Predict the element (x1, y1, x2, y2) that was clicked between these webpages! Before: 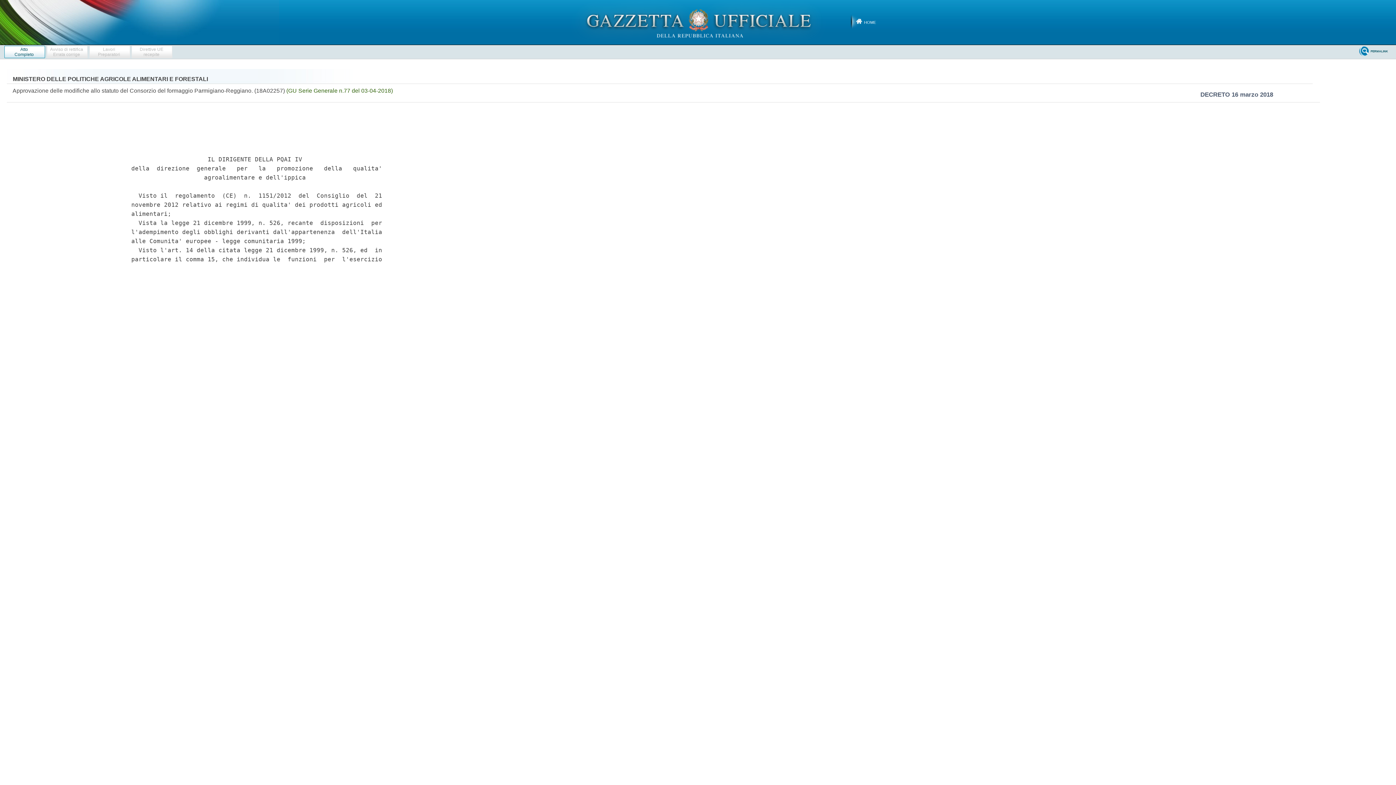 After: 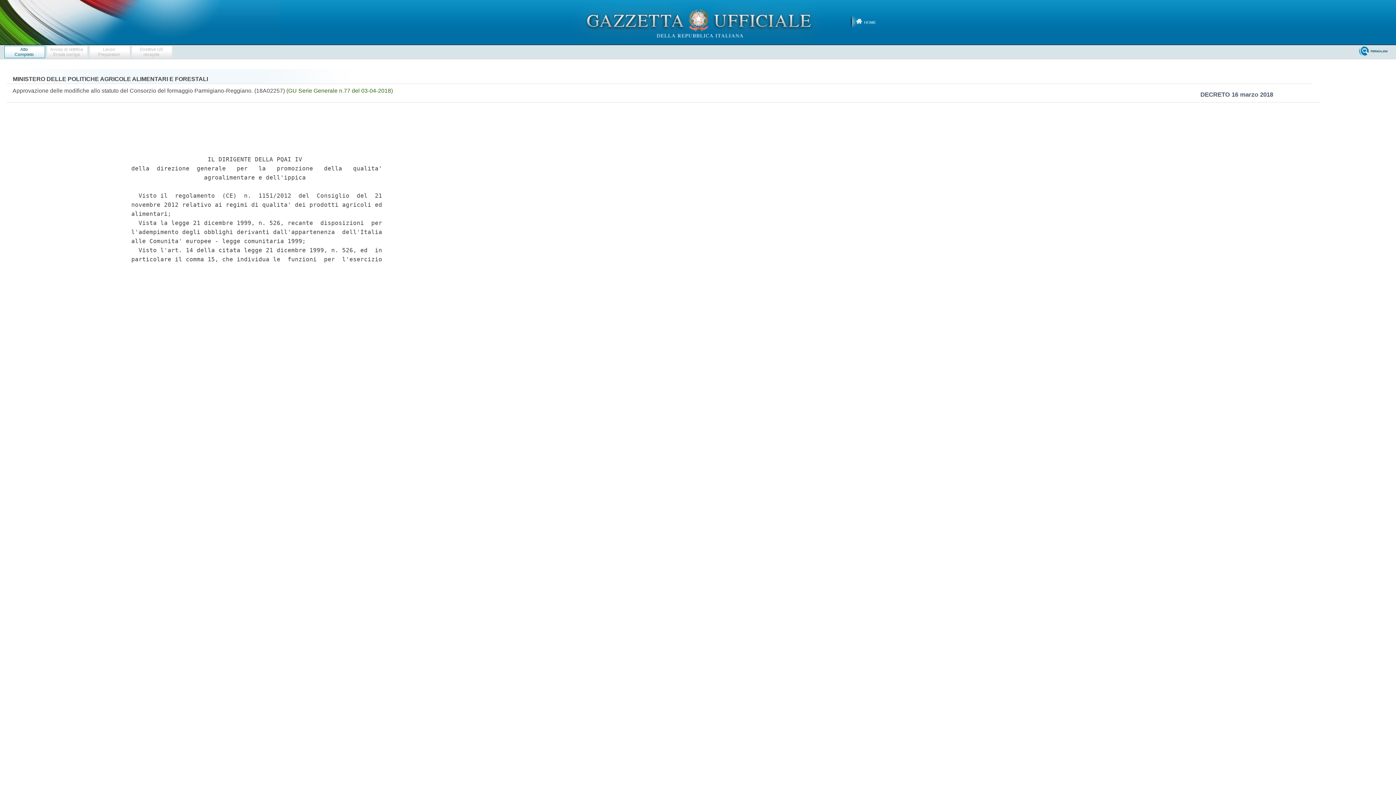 Action: bbox: (4, 45, 45, 58) label: Atto
Completo